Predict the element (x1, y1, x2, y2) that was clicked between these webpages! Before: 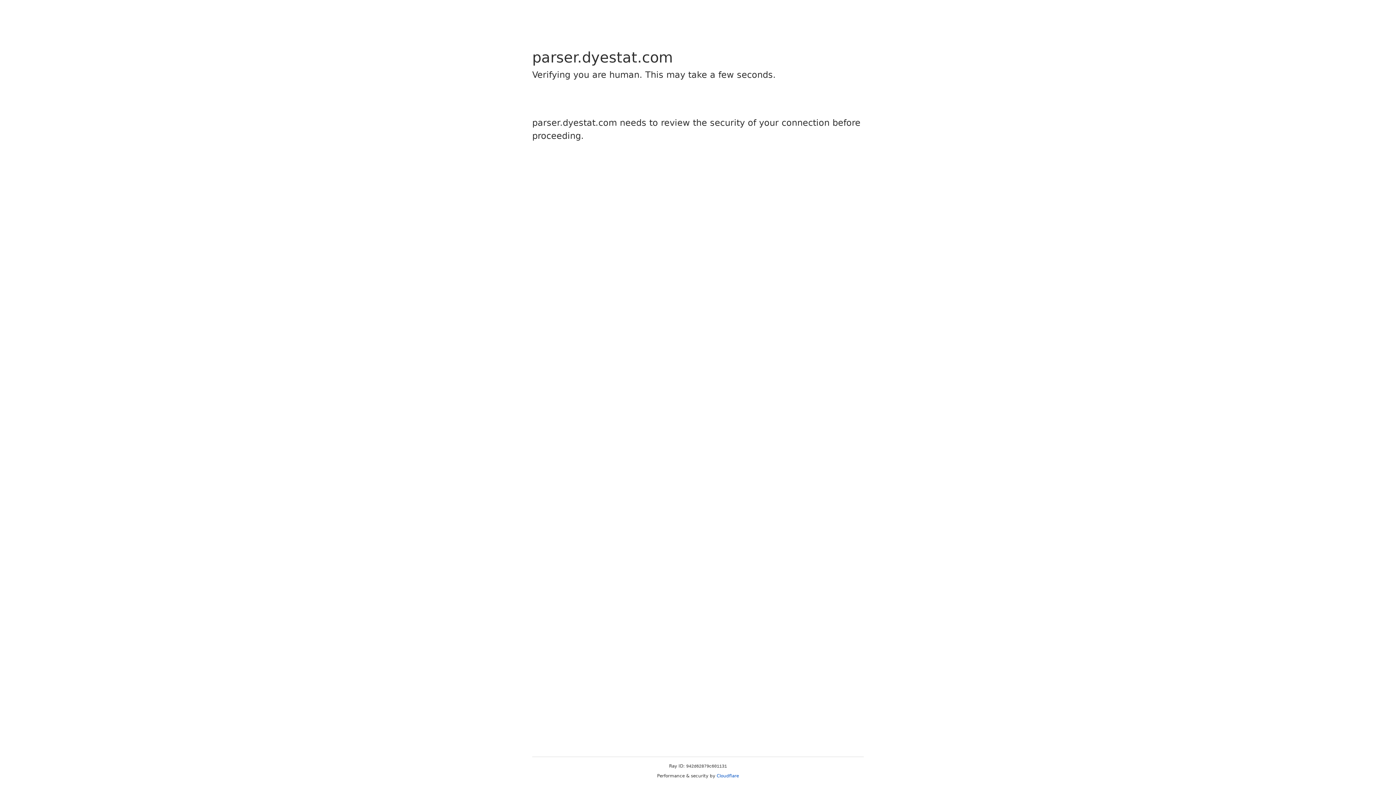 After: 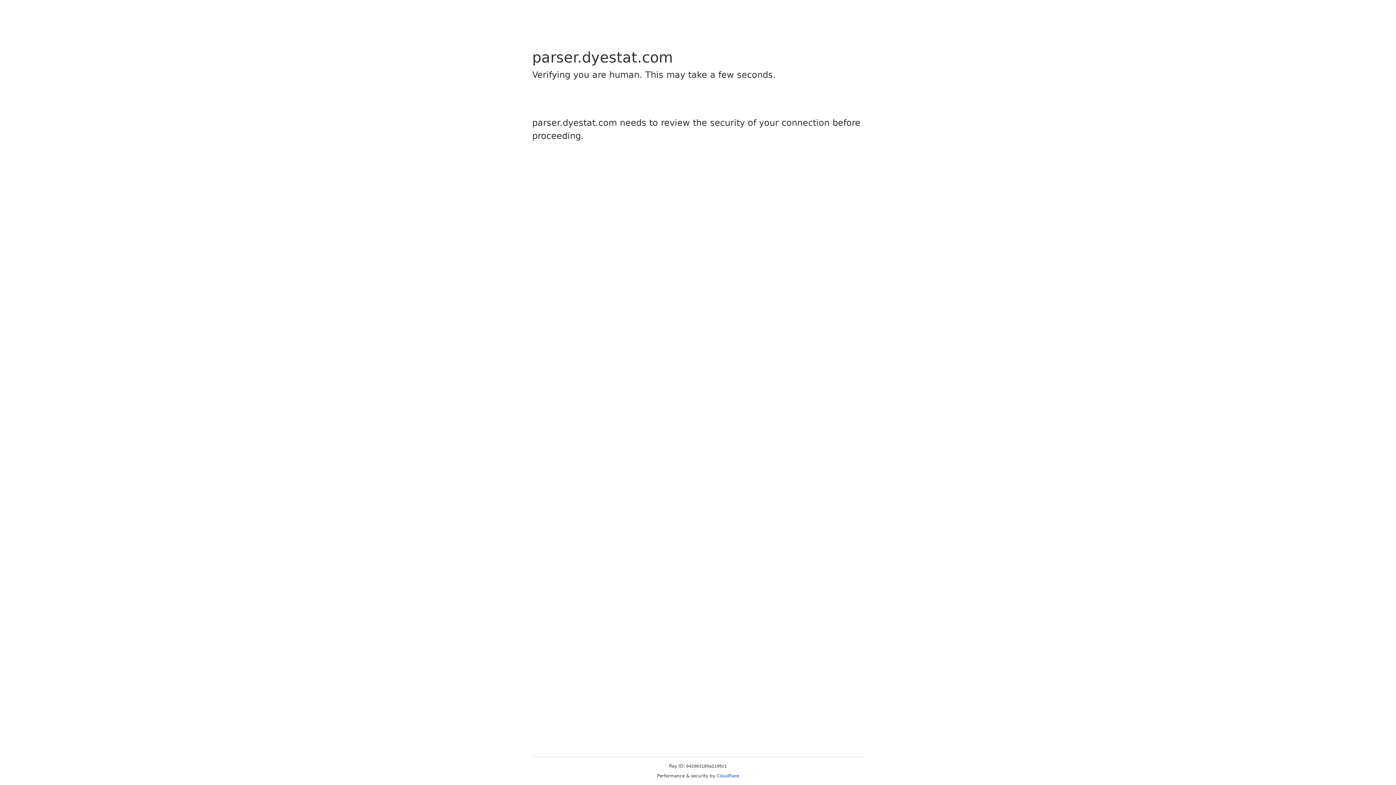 Action: bbox: (716, 773, 739, 778) label: Cloudflare